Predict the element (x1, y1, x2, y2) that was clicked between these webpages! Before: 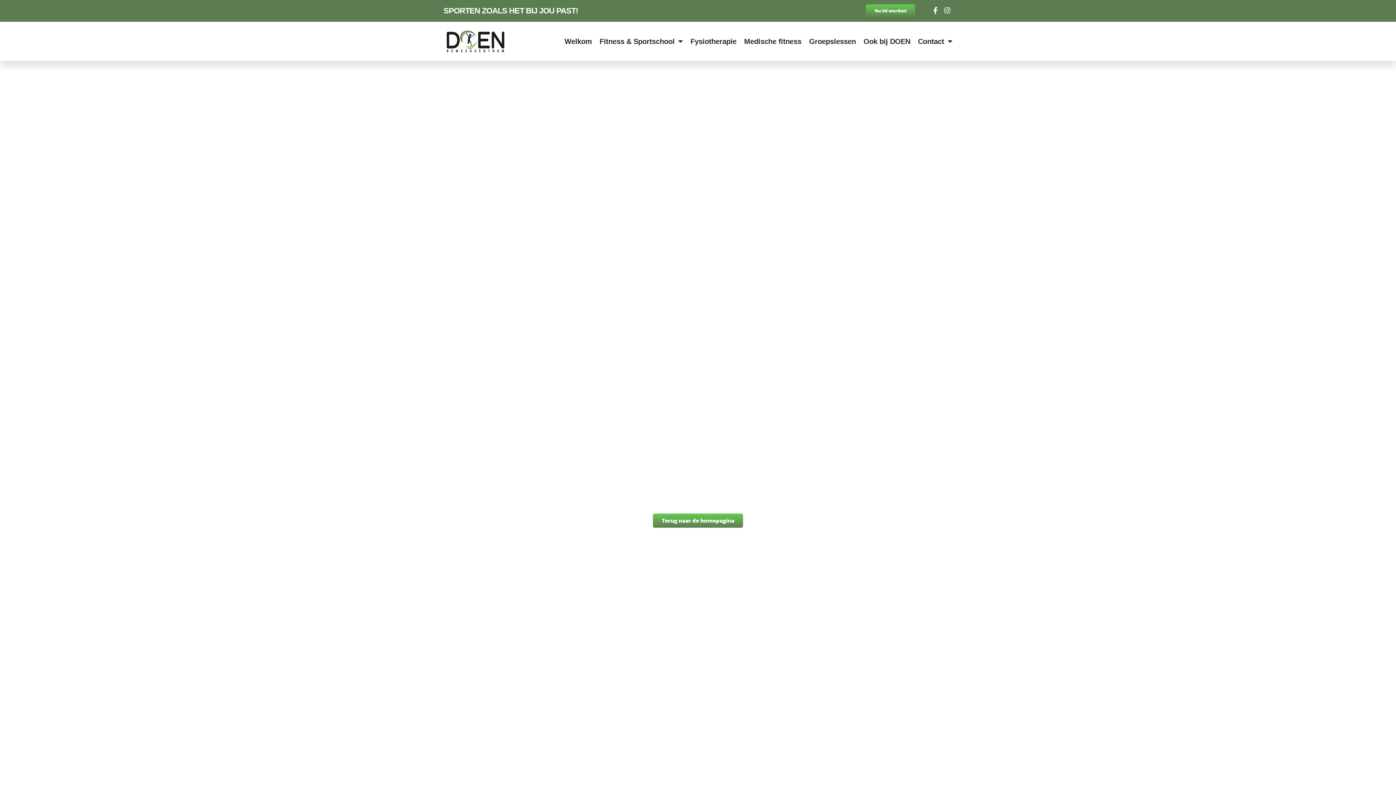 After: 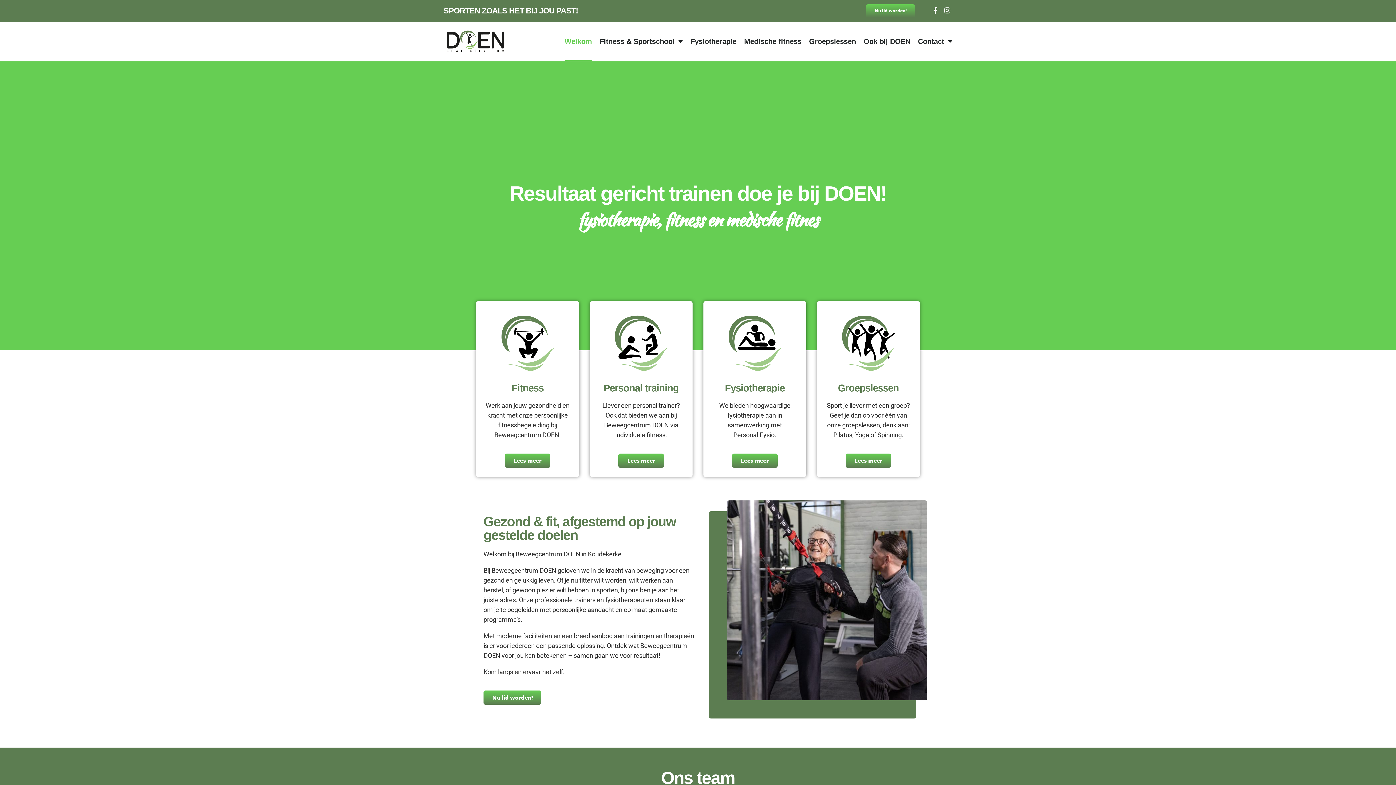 Action: bbox: (653, 513, 743, 528) label: Terug naar de homepagina